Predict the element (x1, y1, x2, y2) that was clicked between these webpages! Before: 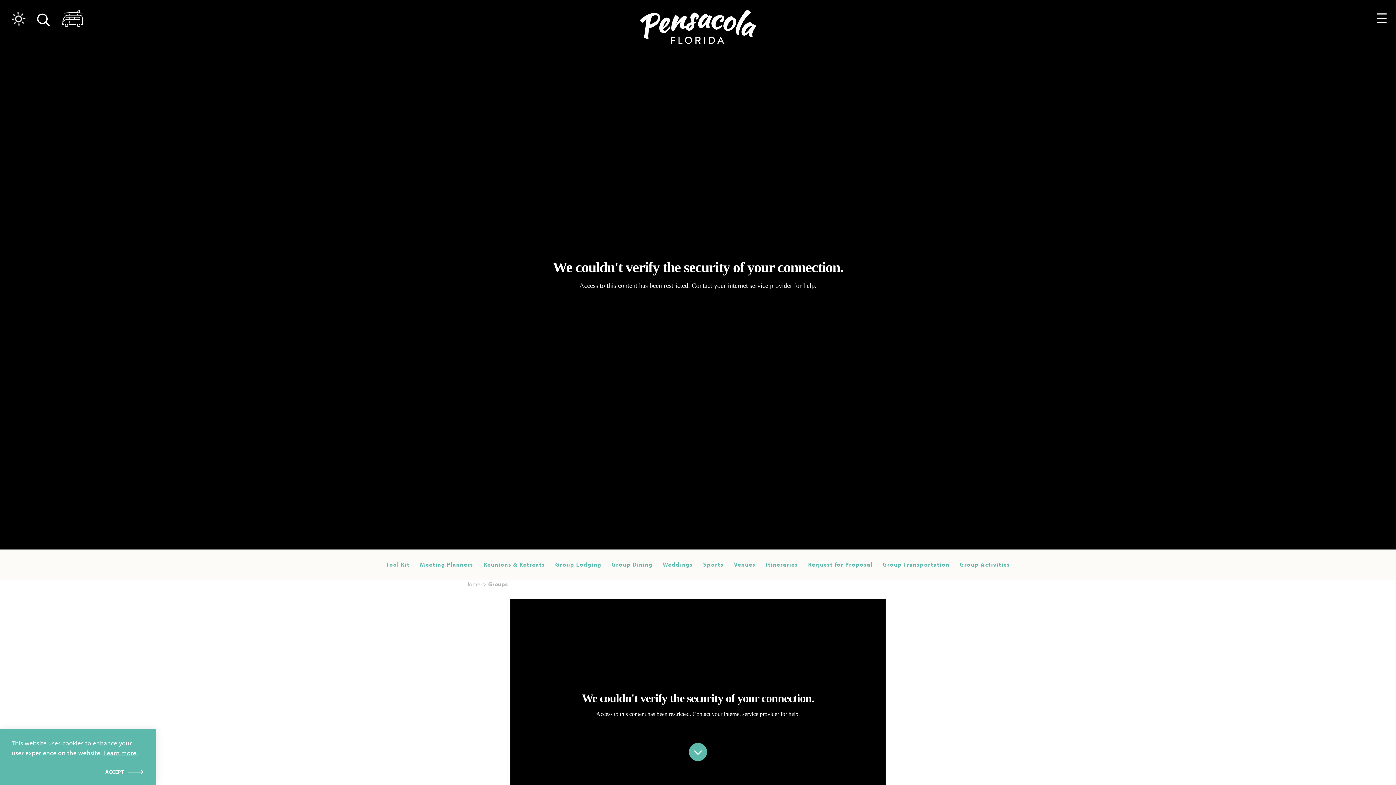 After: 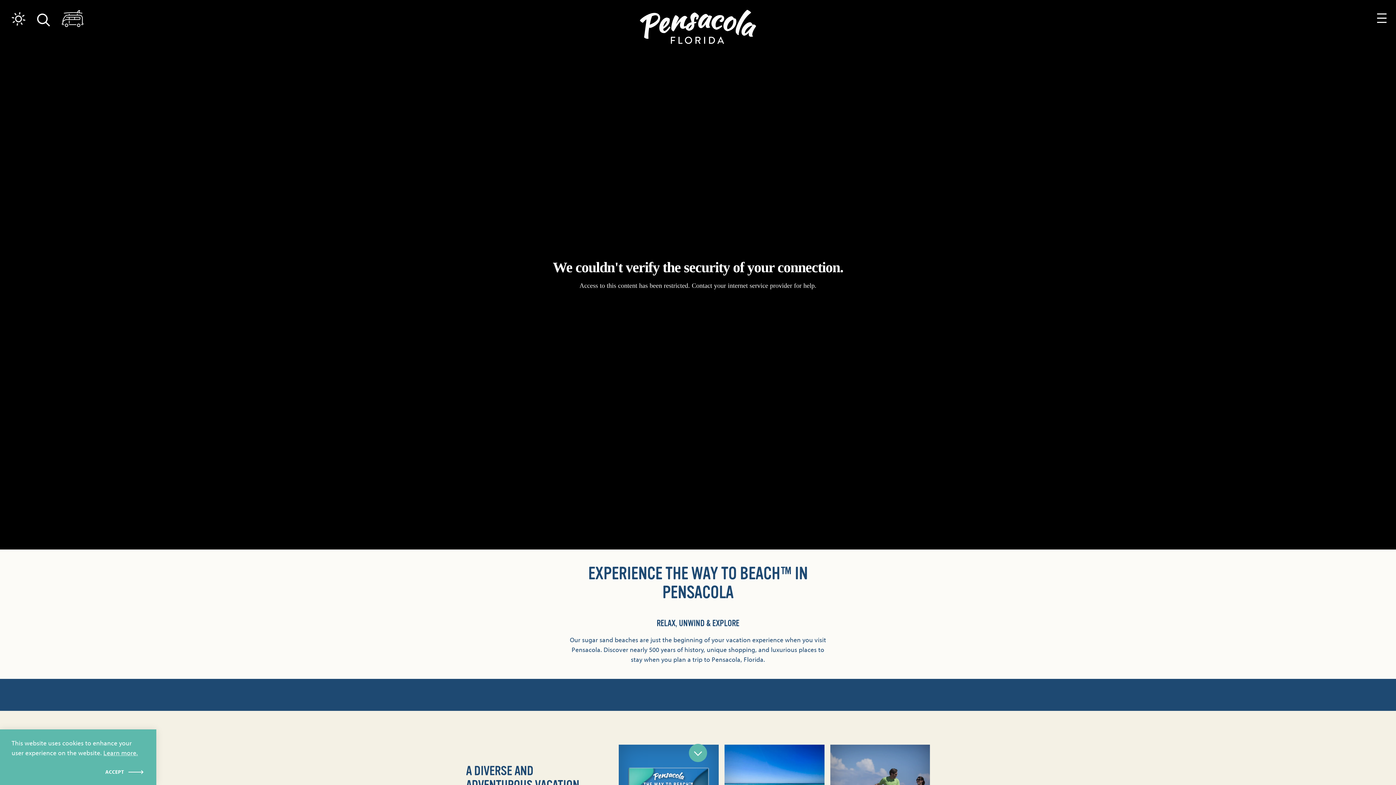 Action: label: Home bbox: (640, 9, 756, 44)